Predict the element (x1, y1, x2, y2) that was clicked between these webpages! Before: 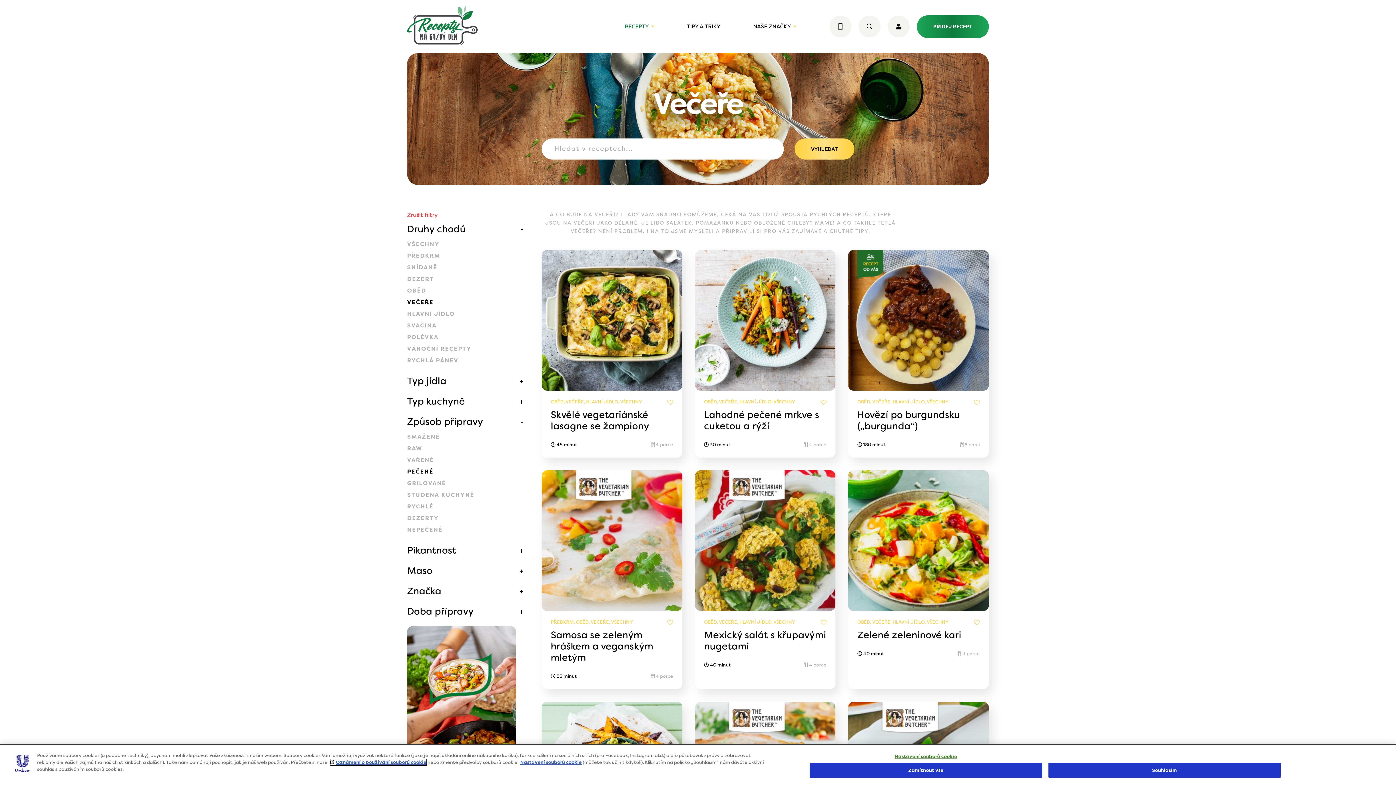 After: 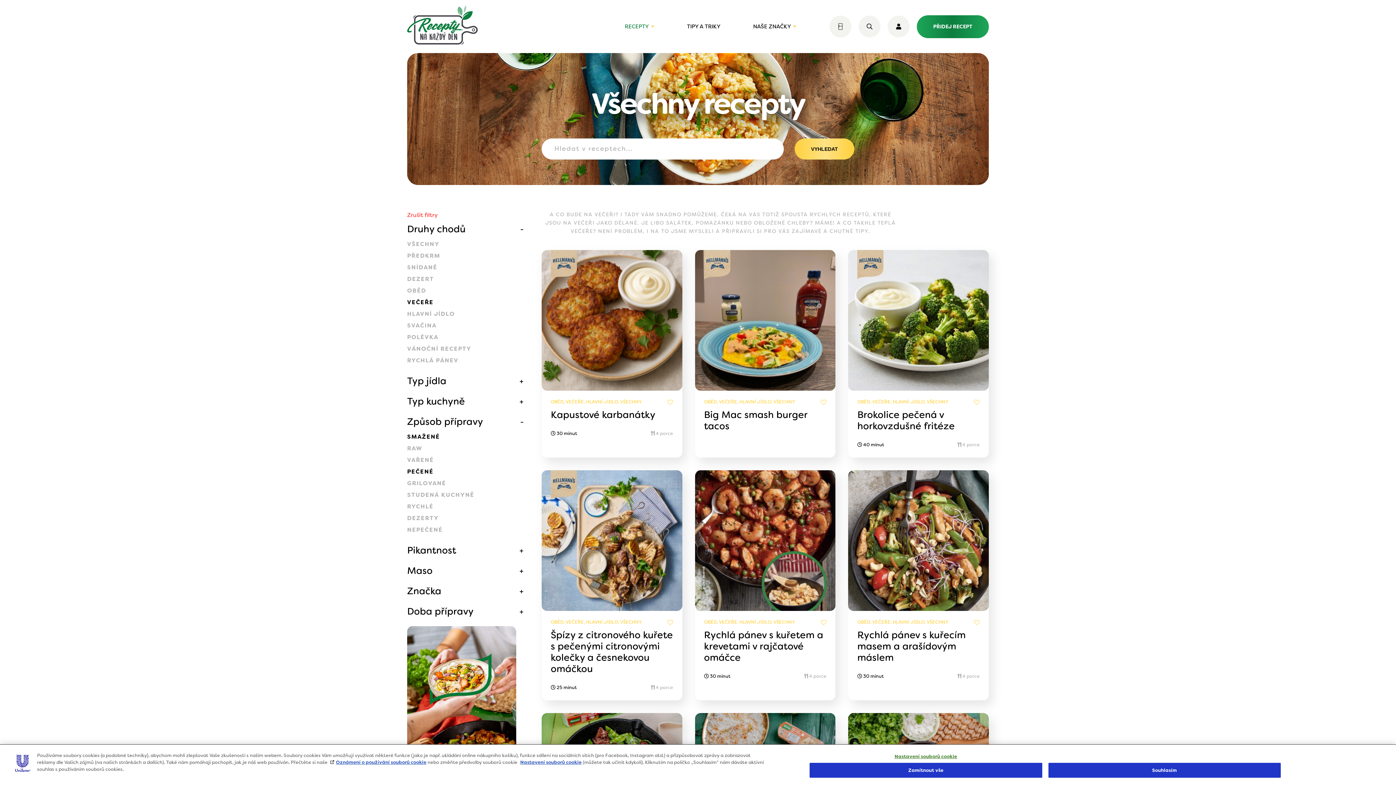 Action: label: SMAŽENÉ bbox: (407, 433, 440, 440)